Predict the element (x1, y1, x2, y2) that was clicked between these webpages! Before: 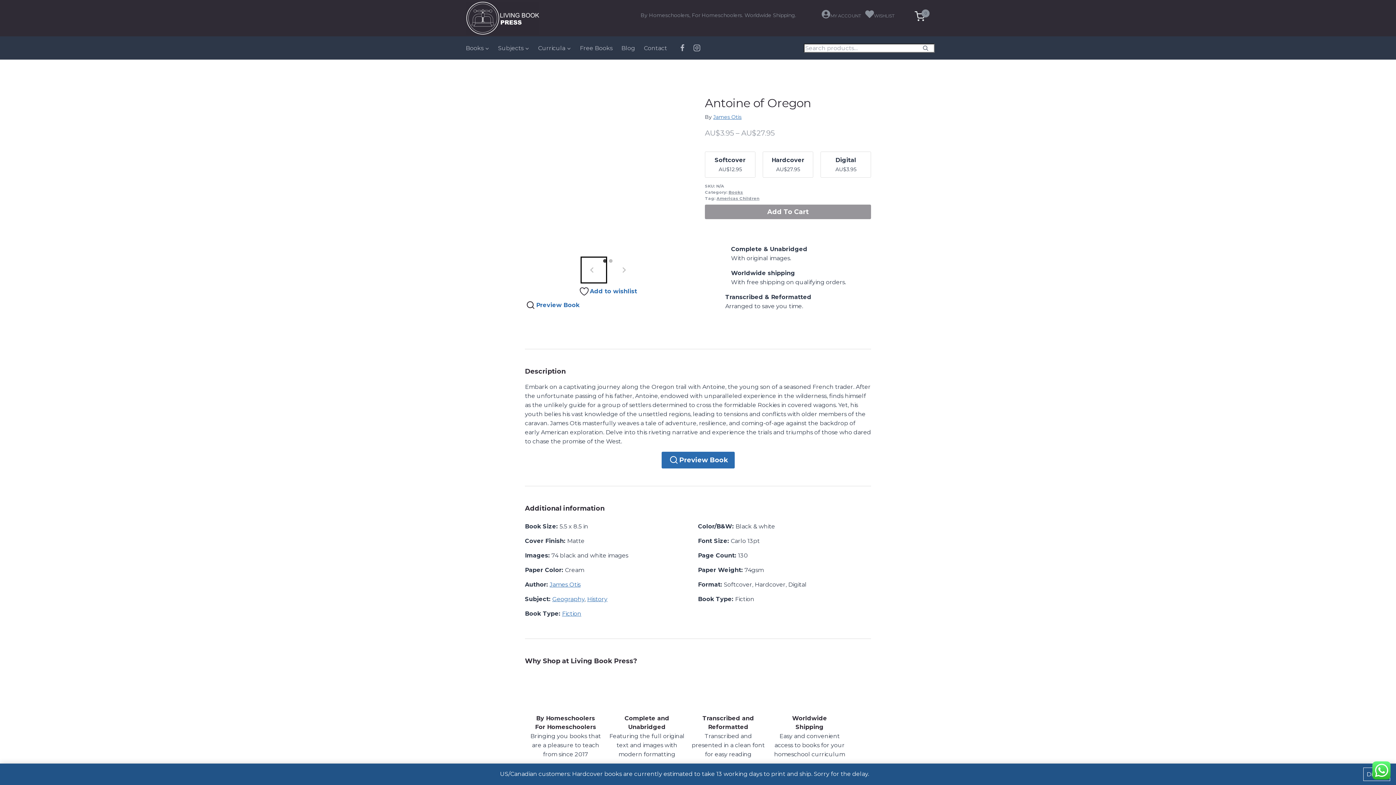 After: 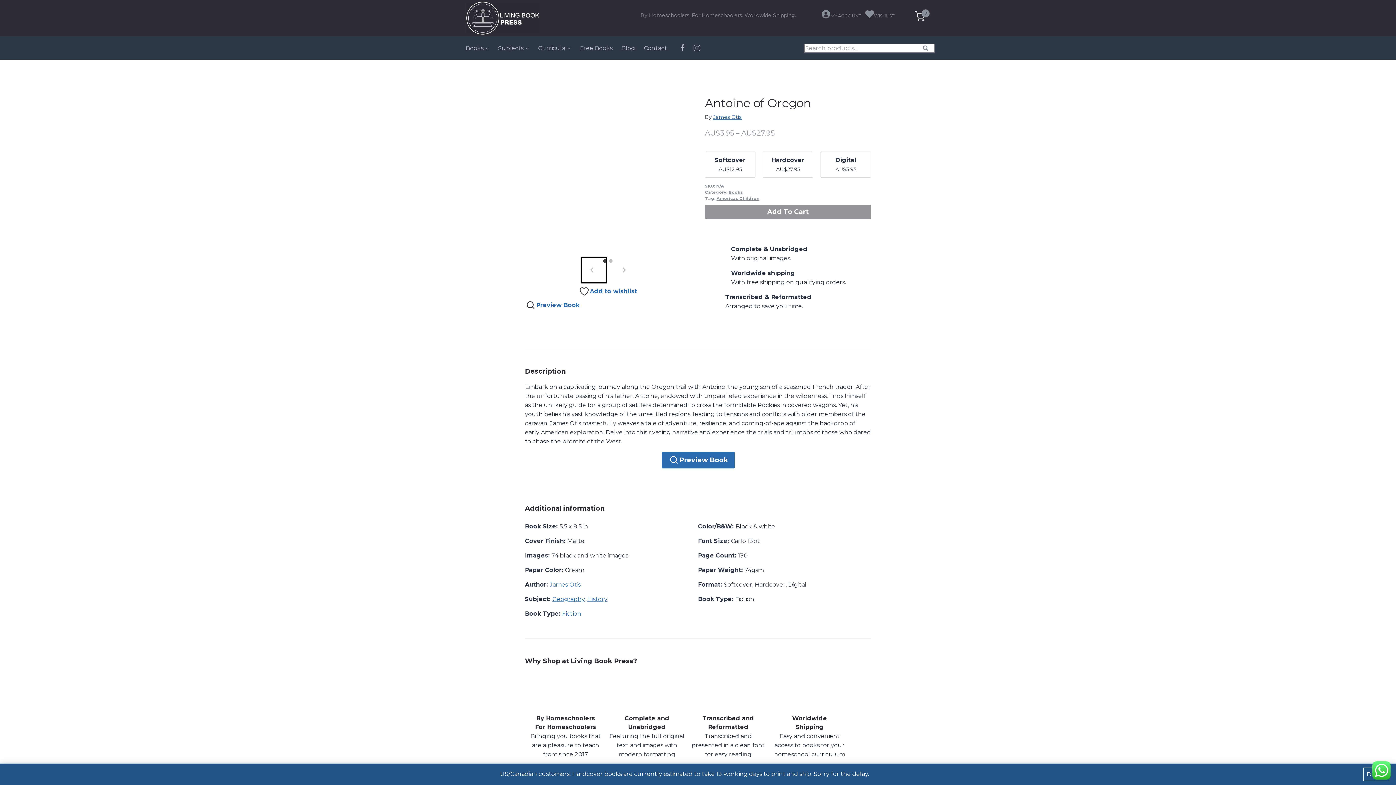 Action: bbox: (525, 88, 691, 254)